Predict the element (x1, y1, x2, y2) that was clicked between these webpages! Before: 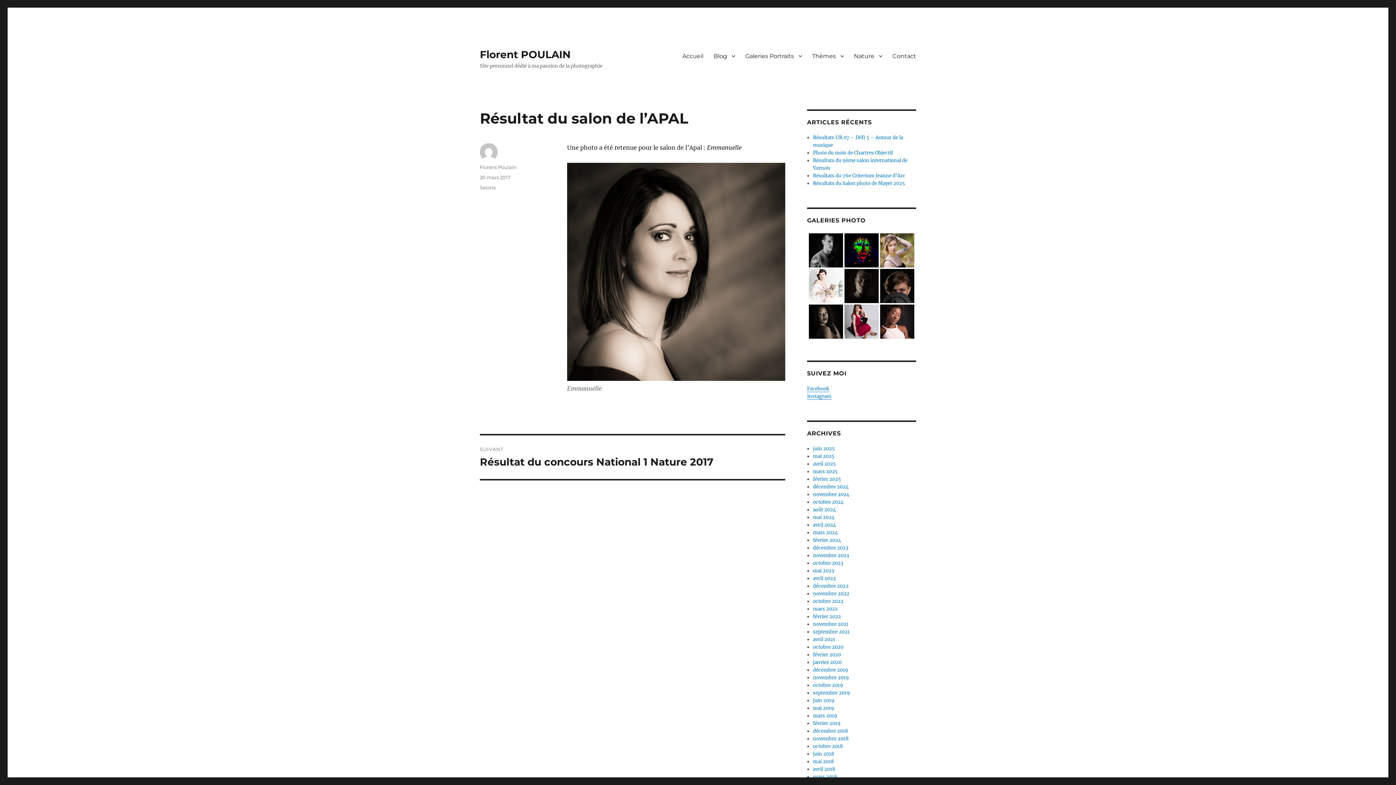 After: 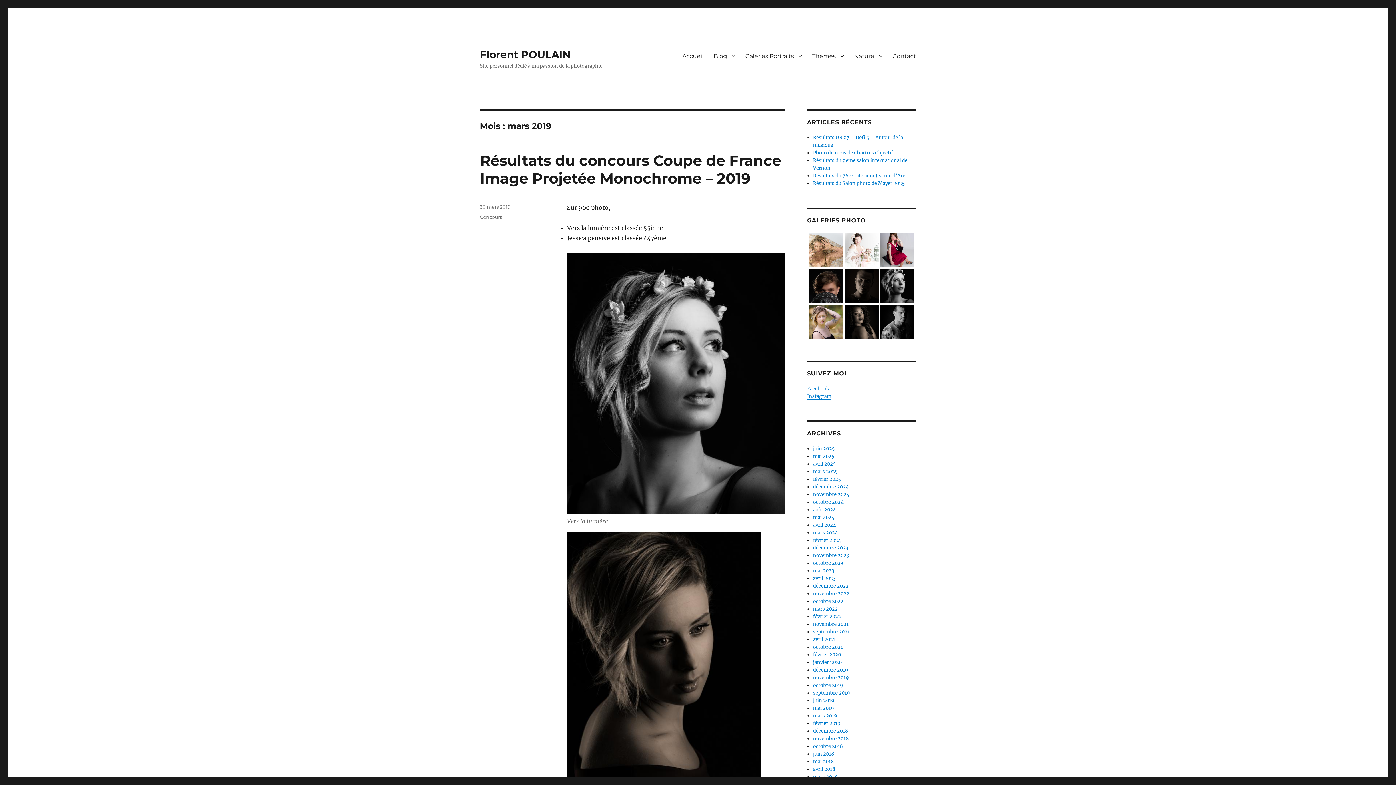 Action: label: mars 2019 bbox: (813, 713, 837, 719)